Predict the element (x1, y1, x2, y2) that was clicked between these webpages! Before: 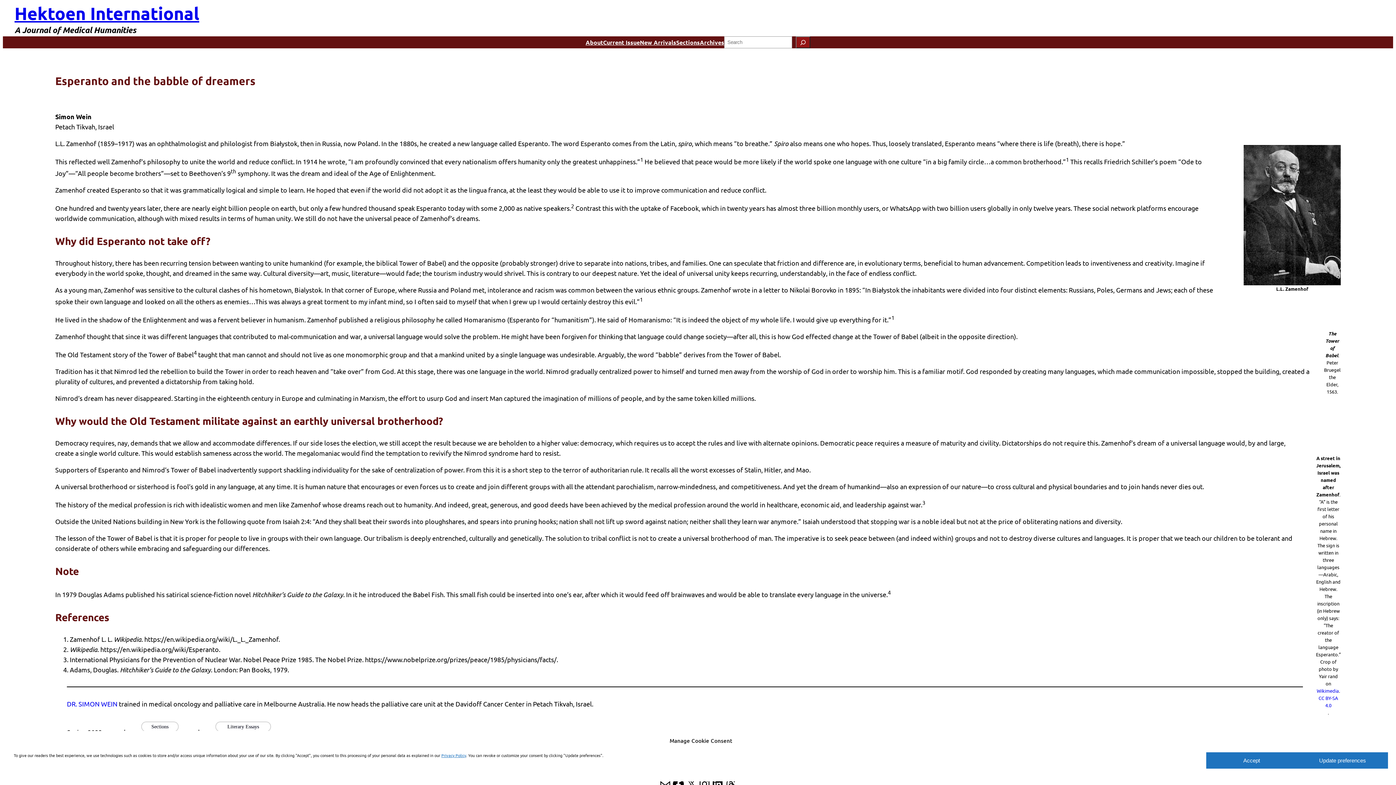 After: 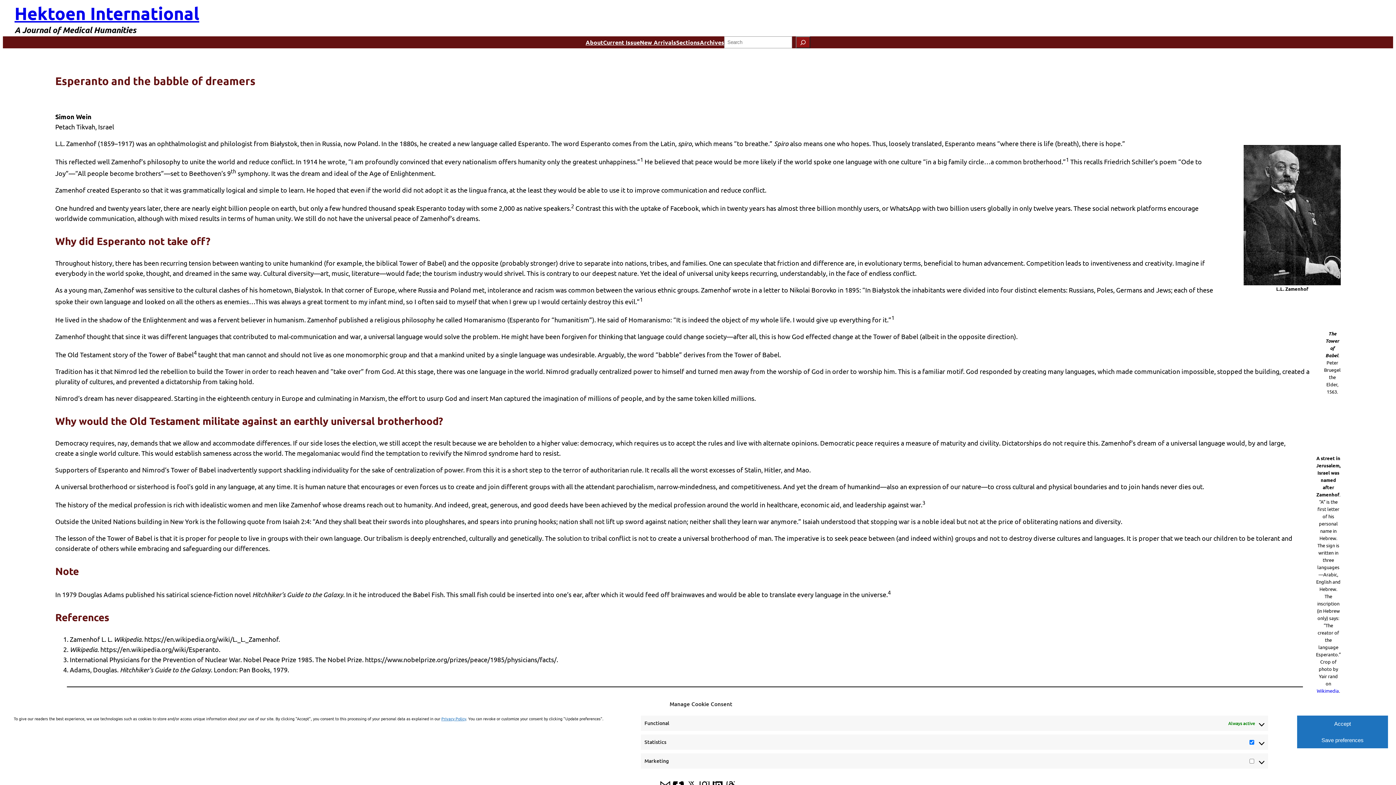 Action: bbox: (1297, 752, 1388, 769) label: Update preferences